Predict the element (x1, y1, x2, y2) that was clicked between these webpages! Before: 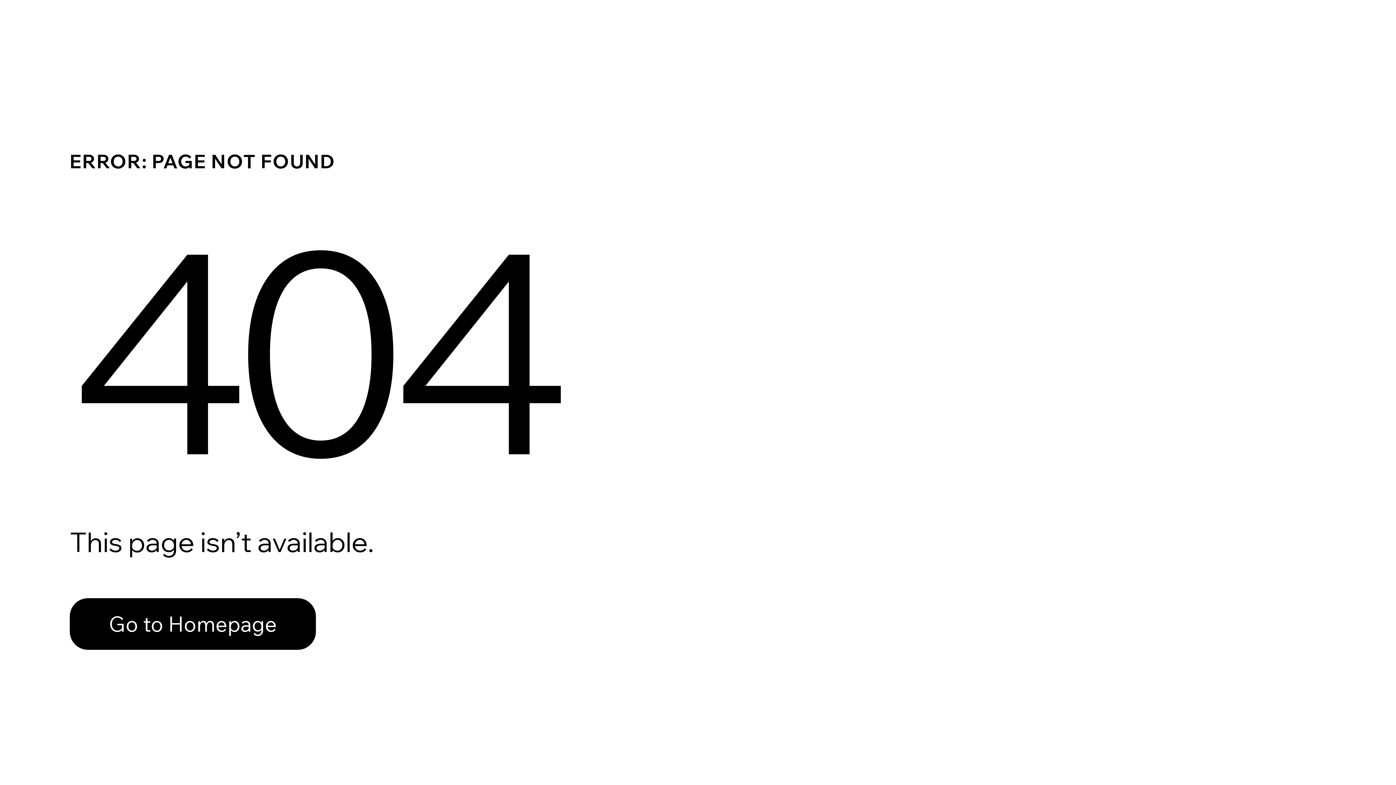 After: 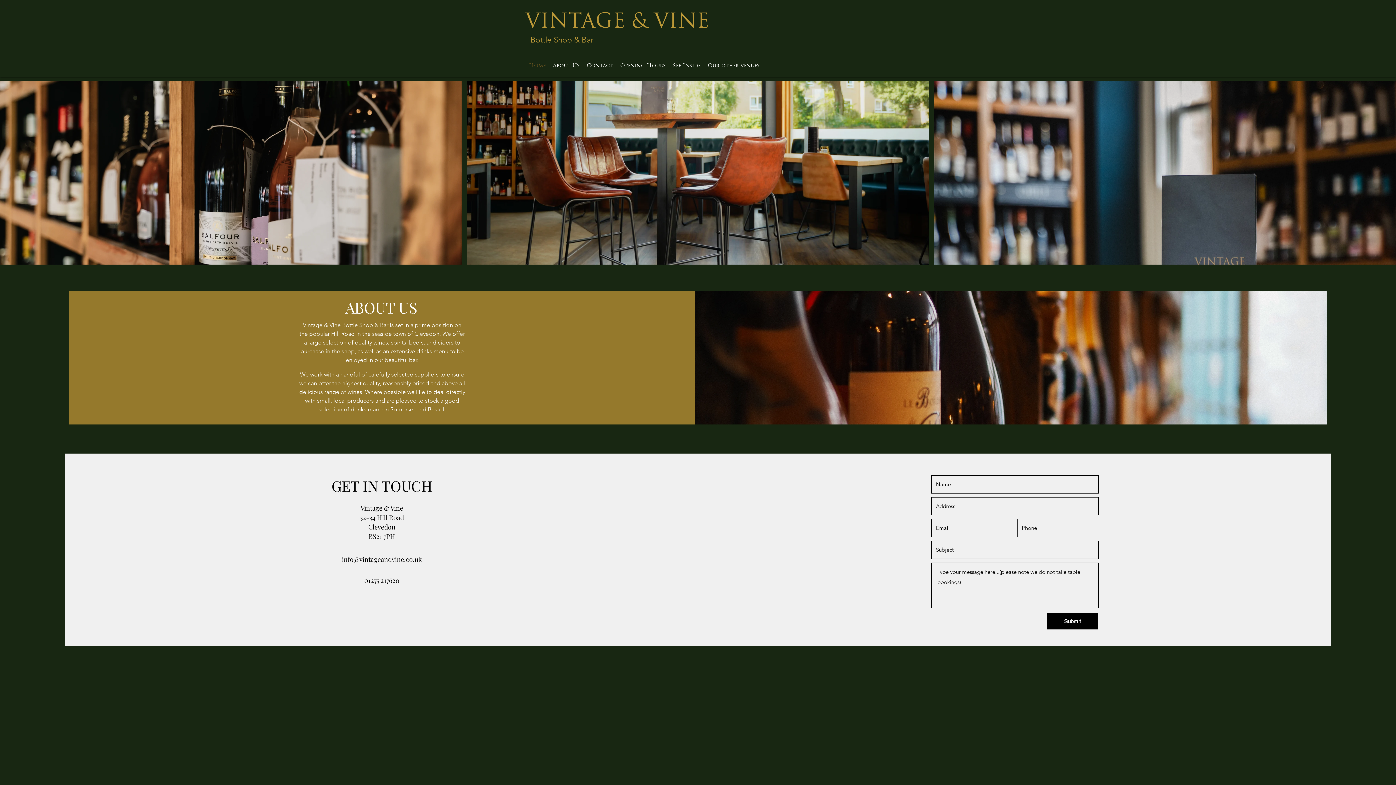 Action: label: Go to Homepage bbox: (69, 582, 768, 659)